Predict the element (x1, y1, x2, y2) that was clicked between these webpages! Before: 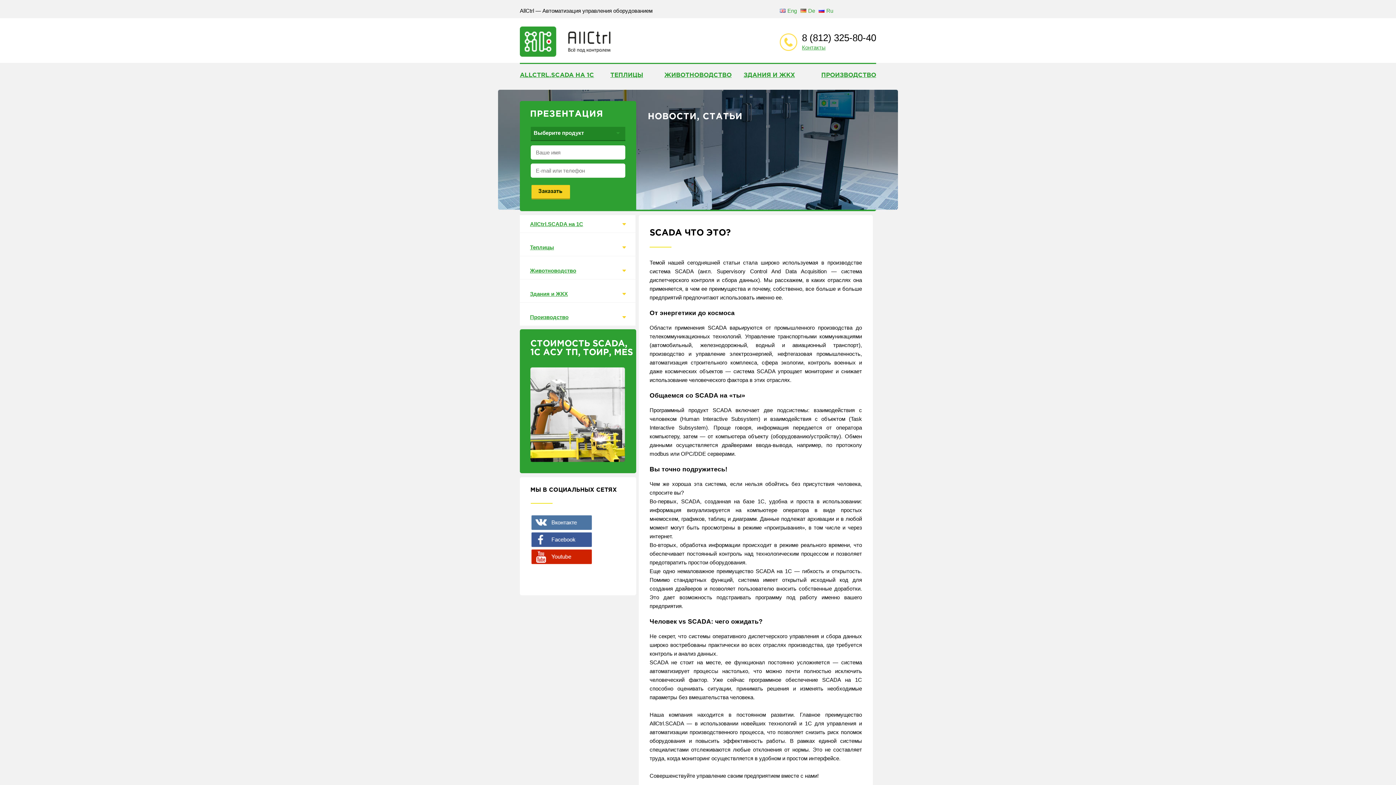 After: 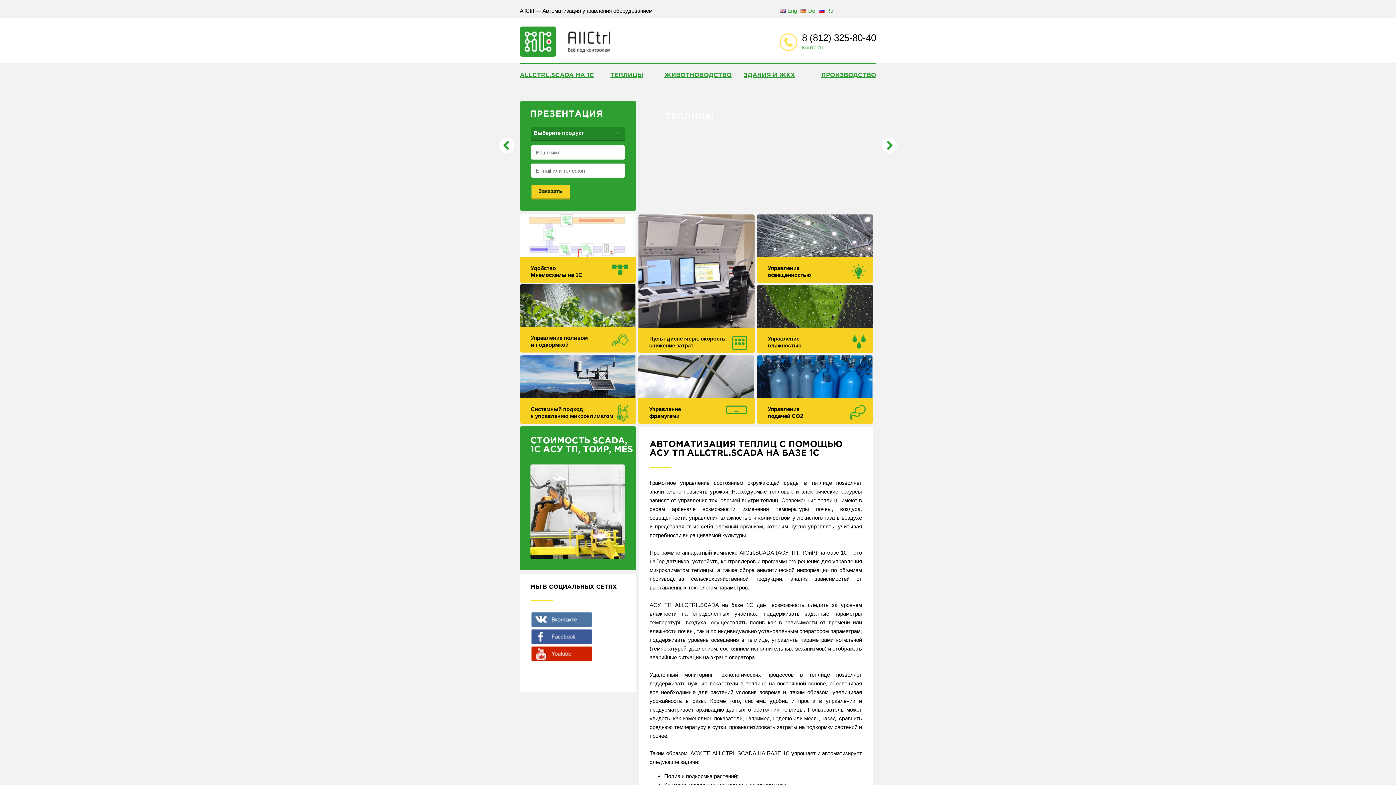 Action: bbox: (610, 72, 643, 78) label: ТЕПЛИЦЫ